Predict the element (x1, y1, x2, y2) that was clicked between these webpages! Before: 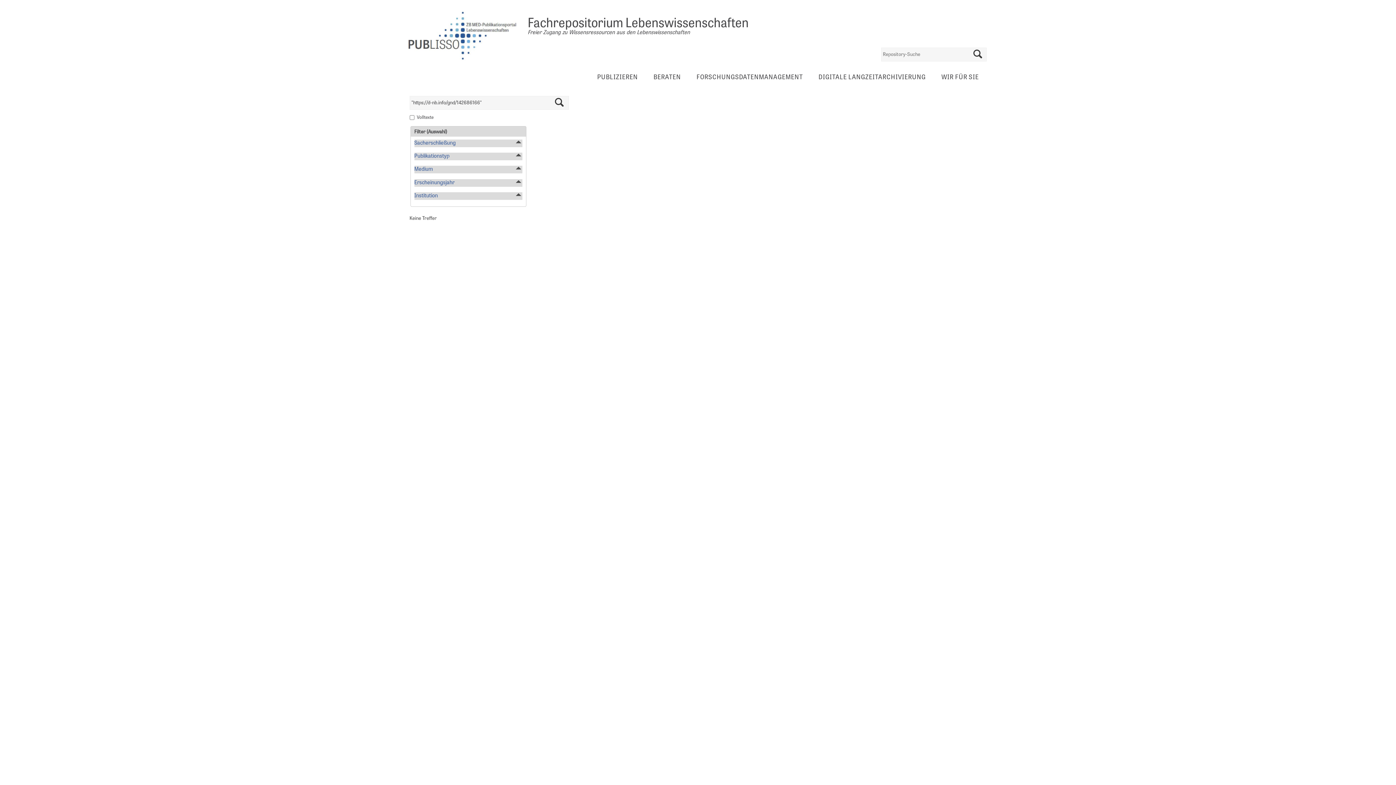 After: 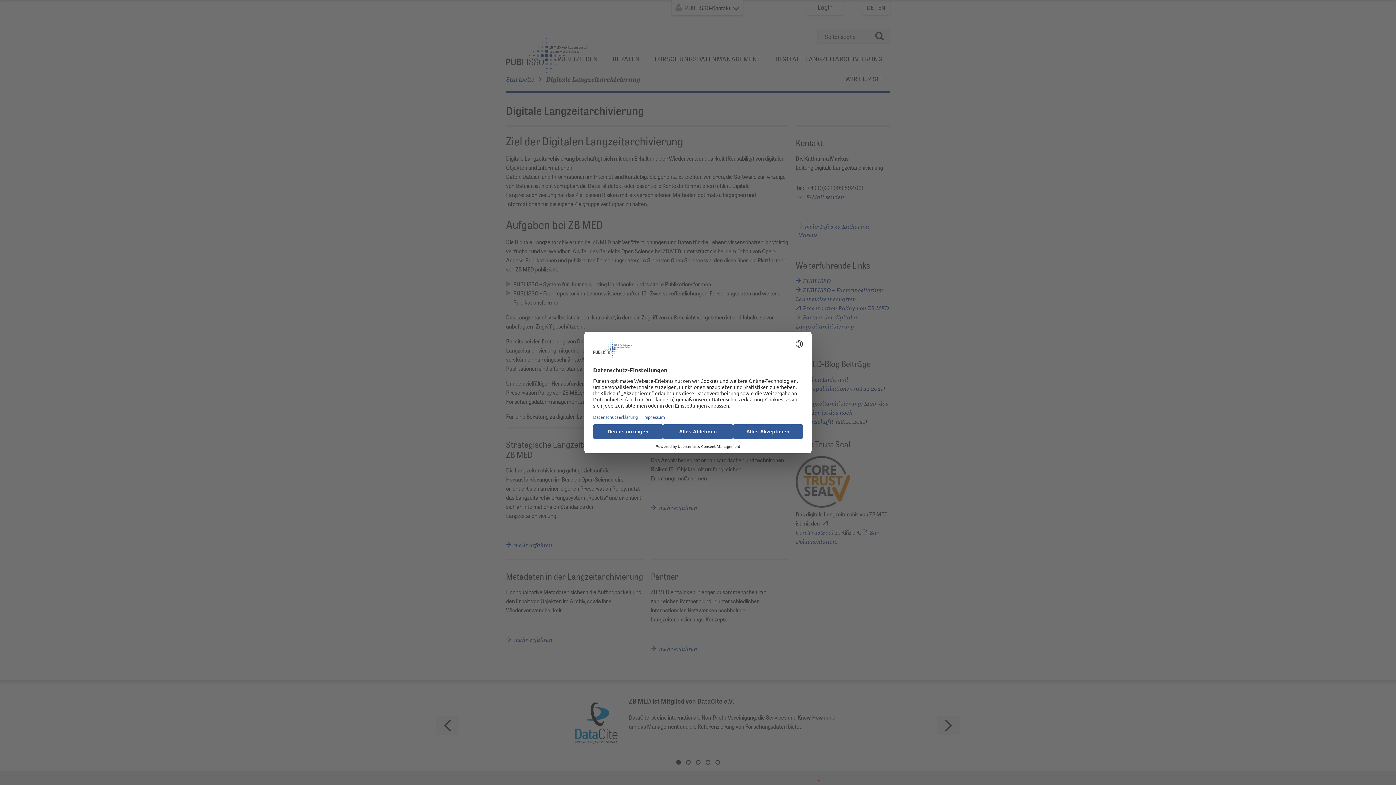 Action: bbox: (811, 68, 933, 87) label: DIGITALE LANGZEITARCHIVIERUNG